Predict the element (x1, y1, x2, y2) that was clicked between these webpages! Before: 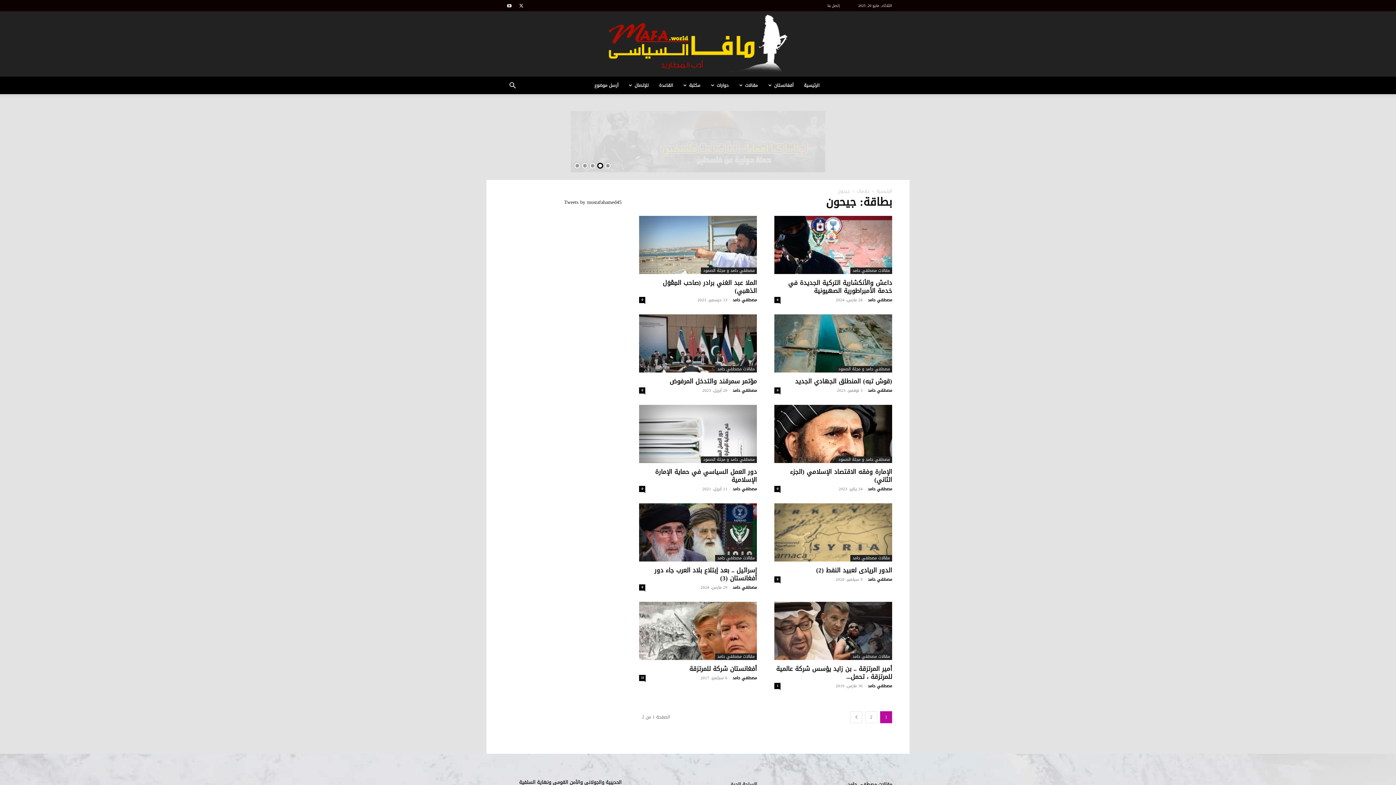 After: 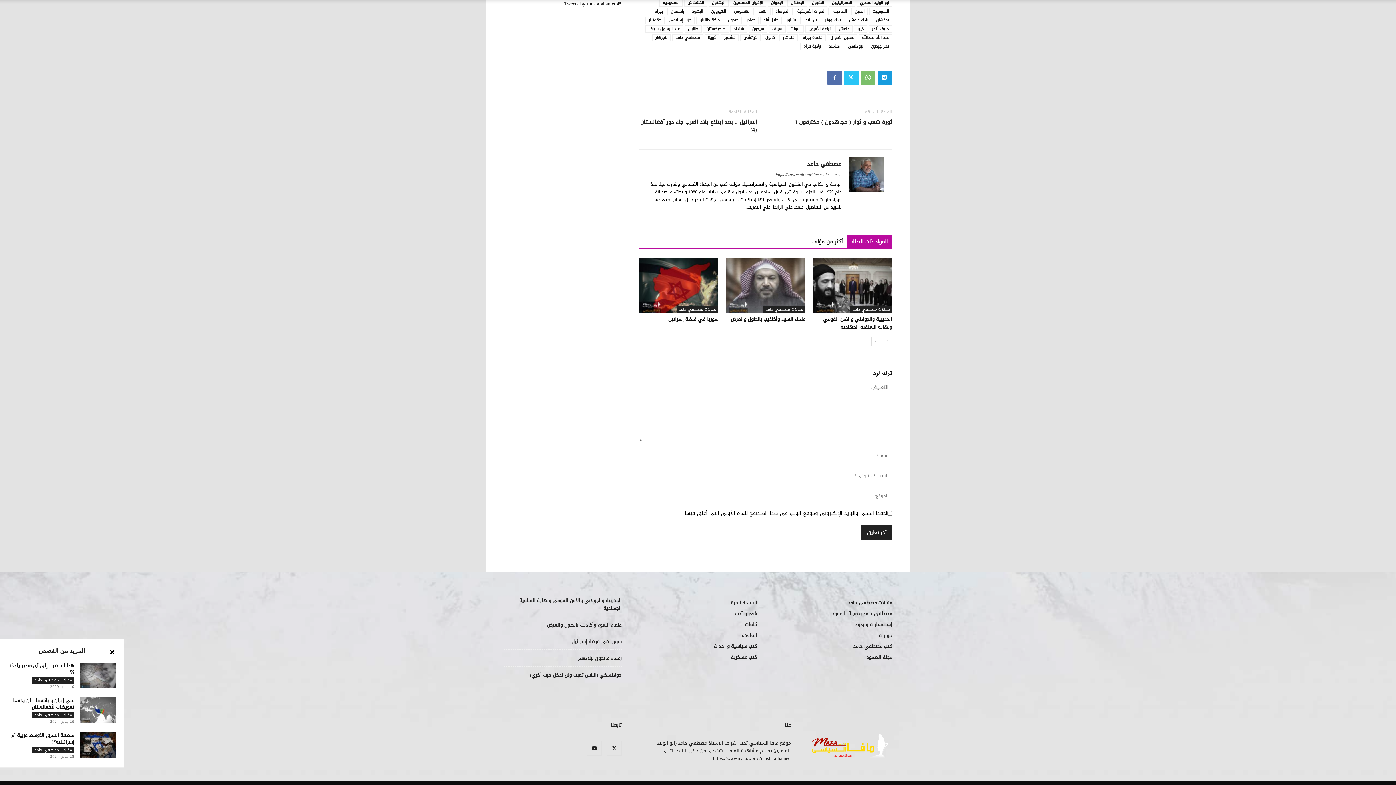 Action: bbox: (639, 584, 645, 590) label: 0